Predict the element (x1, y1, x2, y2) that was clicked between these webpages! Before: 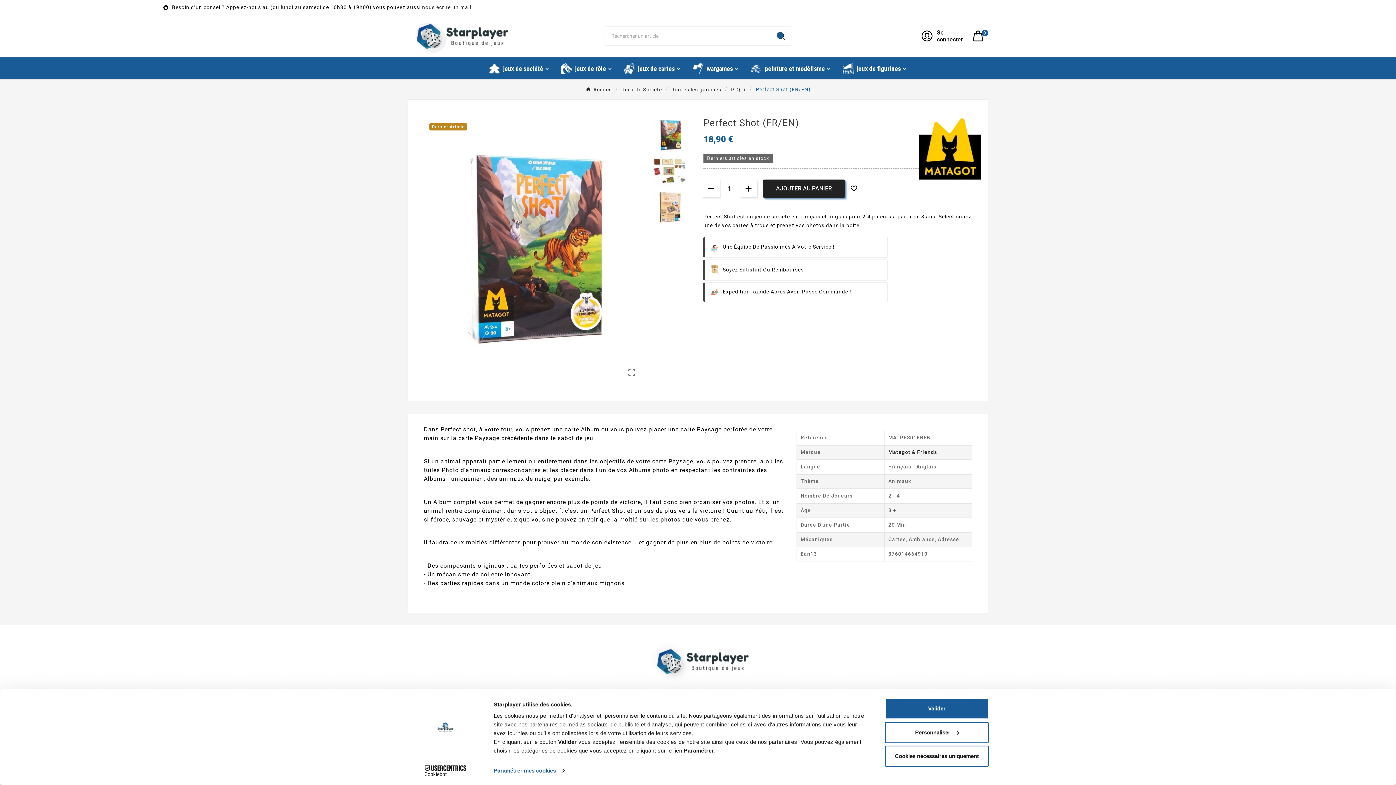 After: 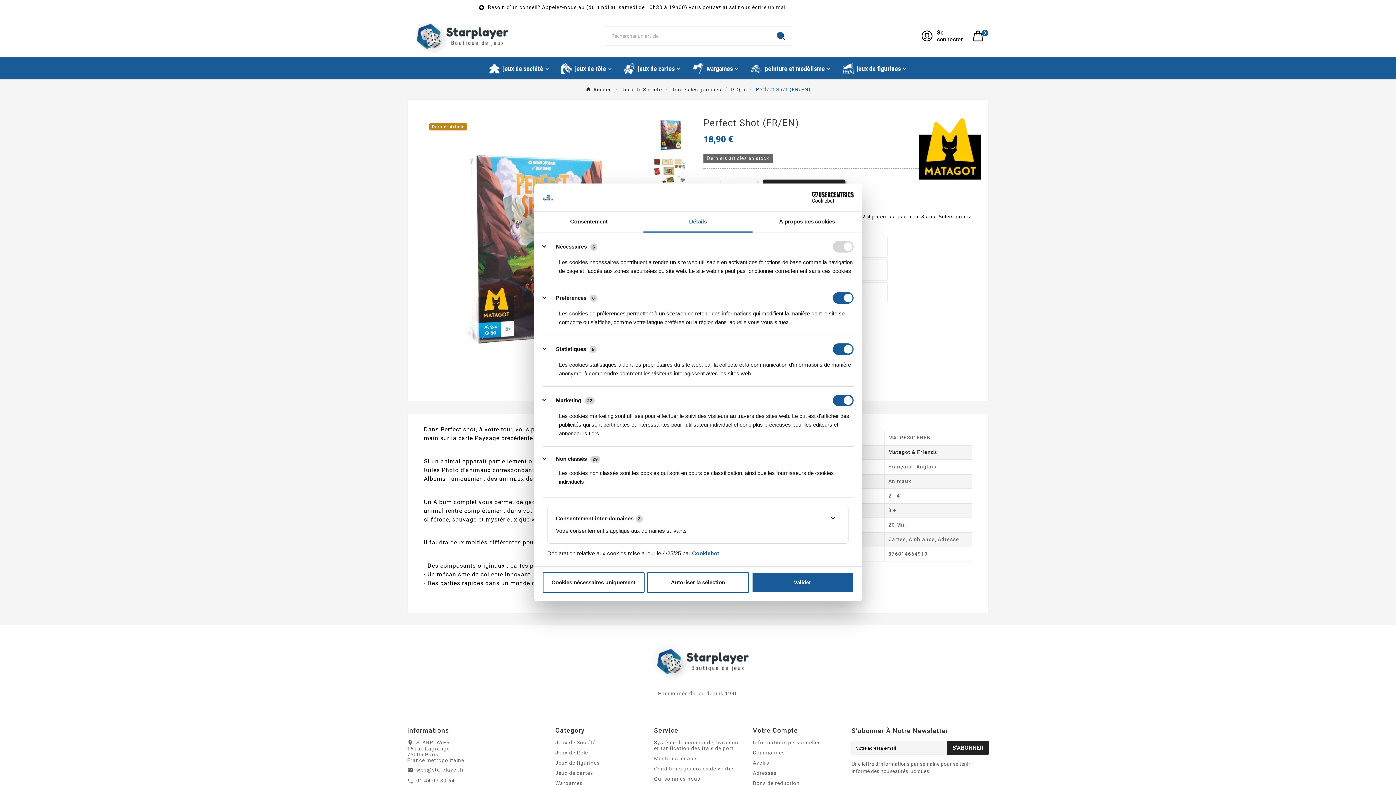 Action: label: Paramétrer mes cookies bbox: (493, 765, 564, 776)